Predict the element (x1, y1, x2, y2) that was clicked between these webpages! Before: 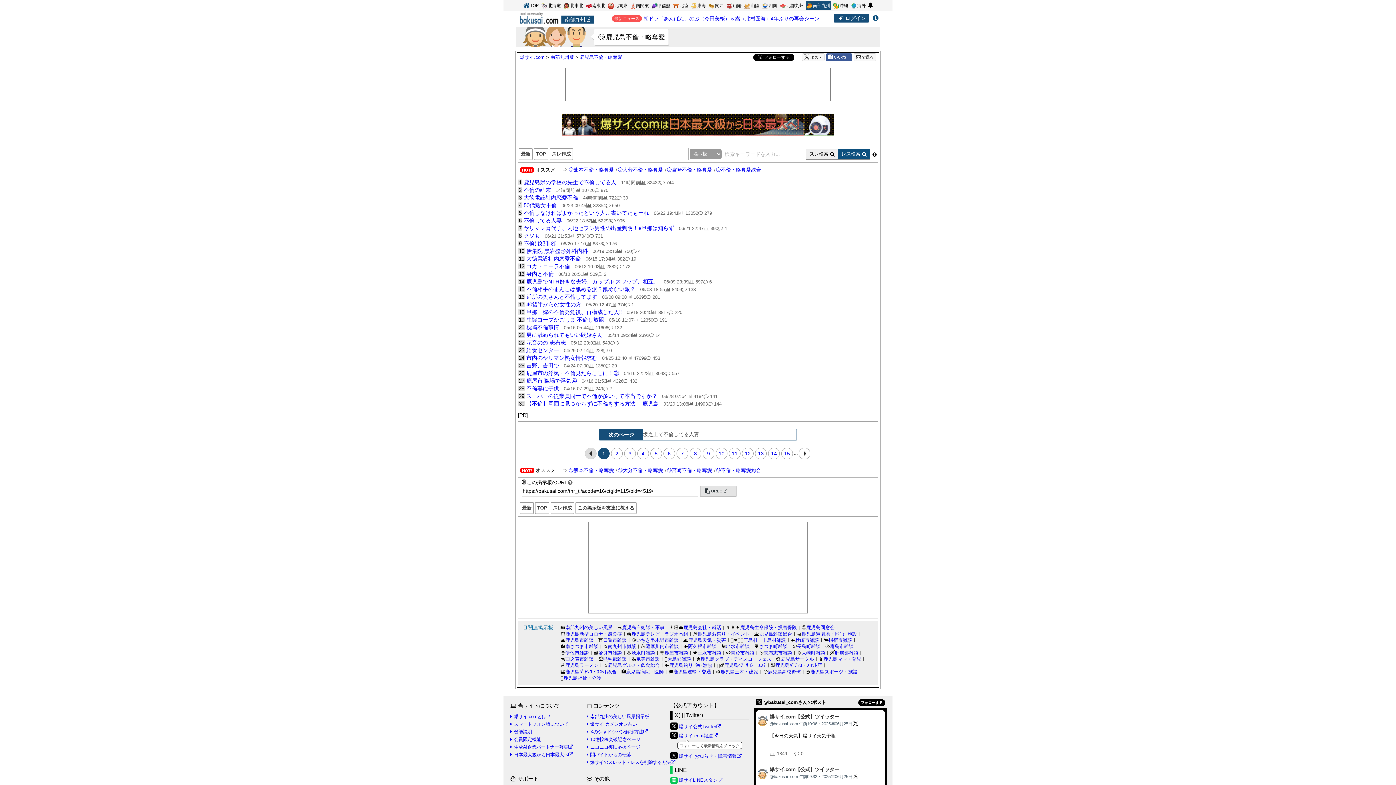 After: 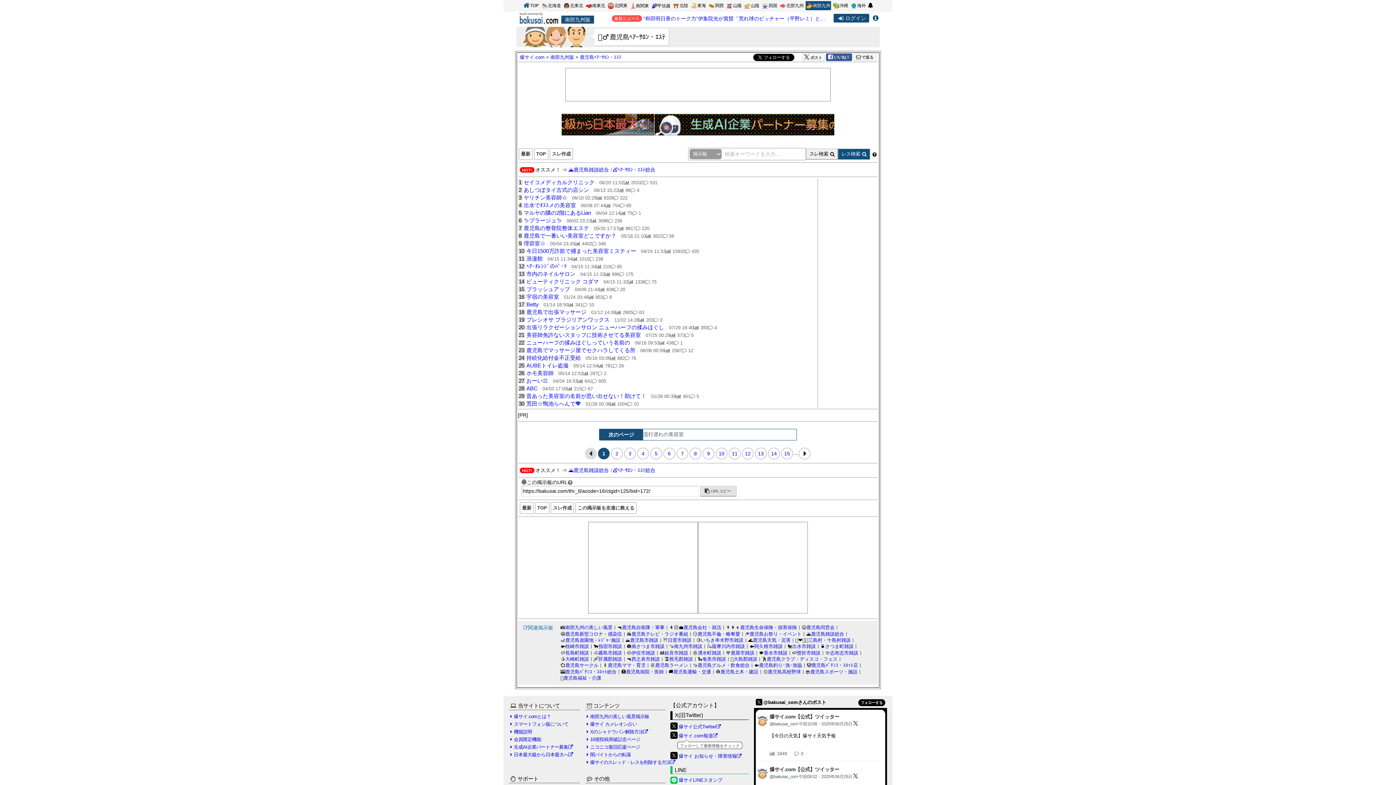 Action: label: 💇‍♂️鹿児島ﾍｱｰｻﾛﾝ・ｴｽﾃ bbox: (715, 662, 768, 669)